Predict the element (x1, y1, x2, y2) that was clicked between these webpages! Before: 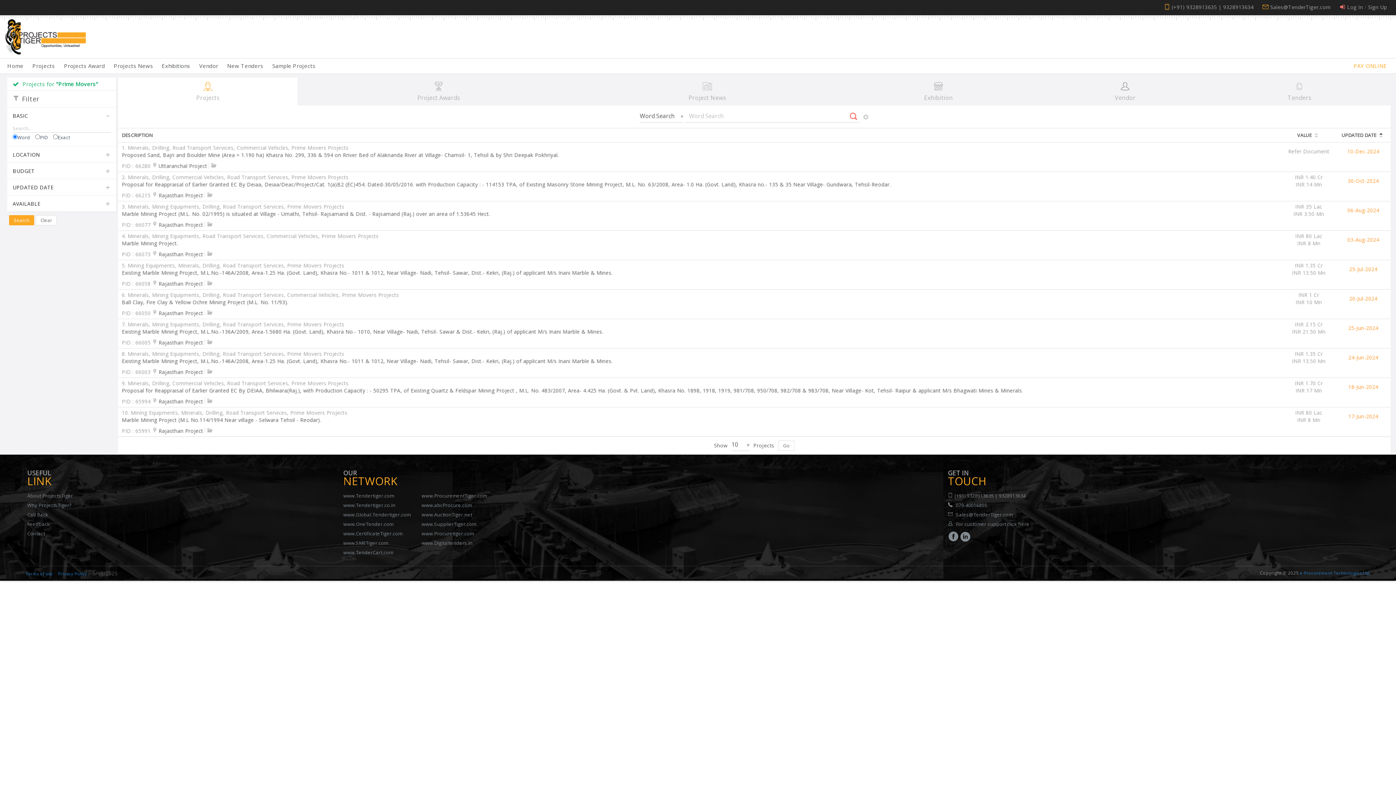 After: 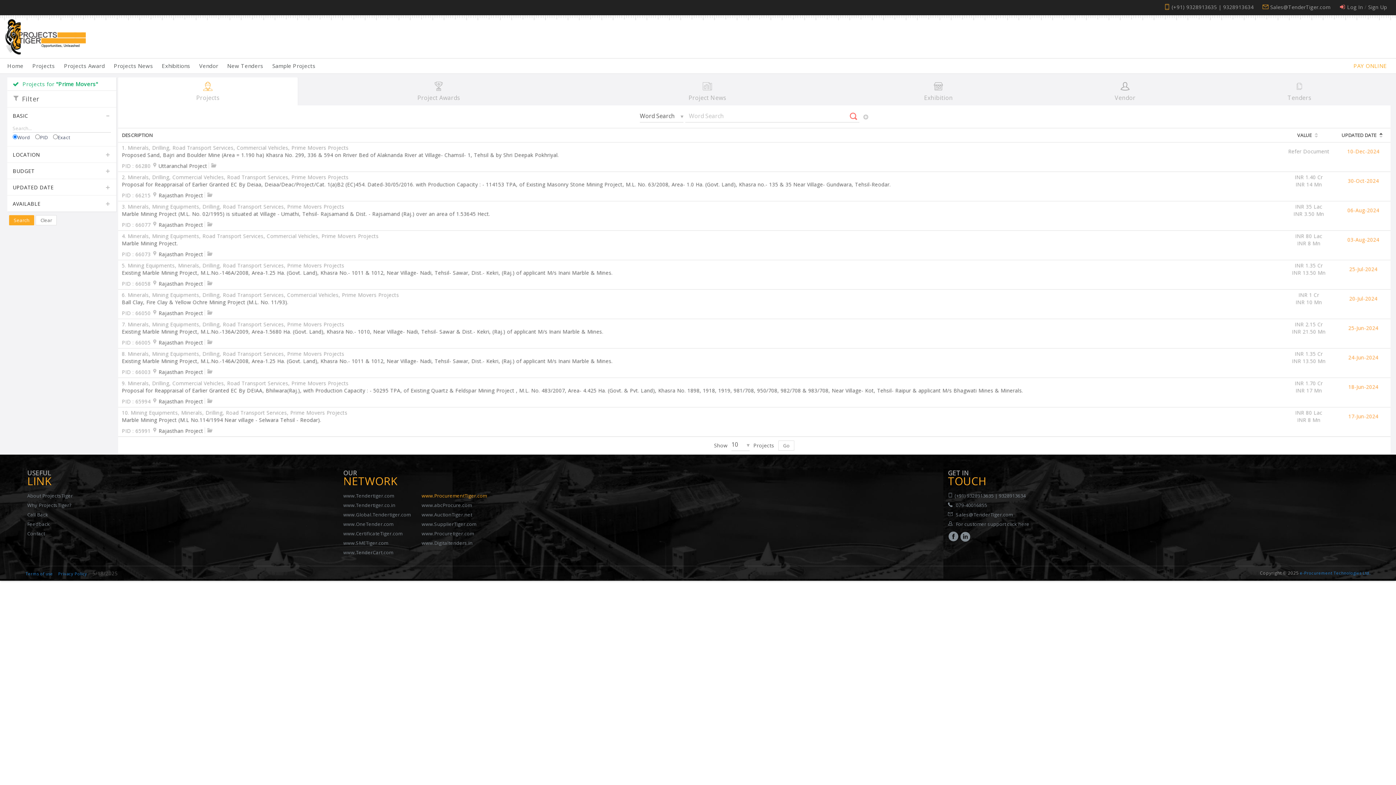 Action: label: www.ProcurementTiger.com bbox: (421, 492, 487, 499)